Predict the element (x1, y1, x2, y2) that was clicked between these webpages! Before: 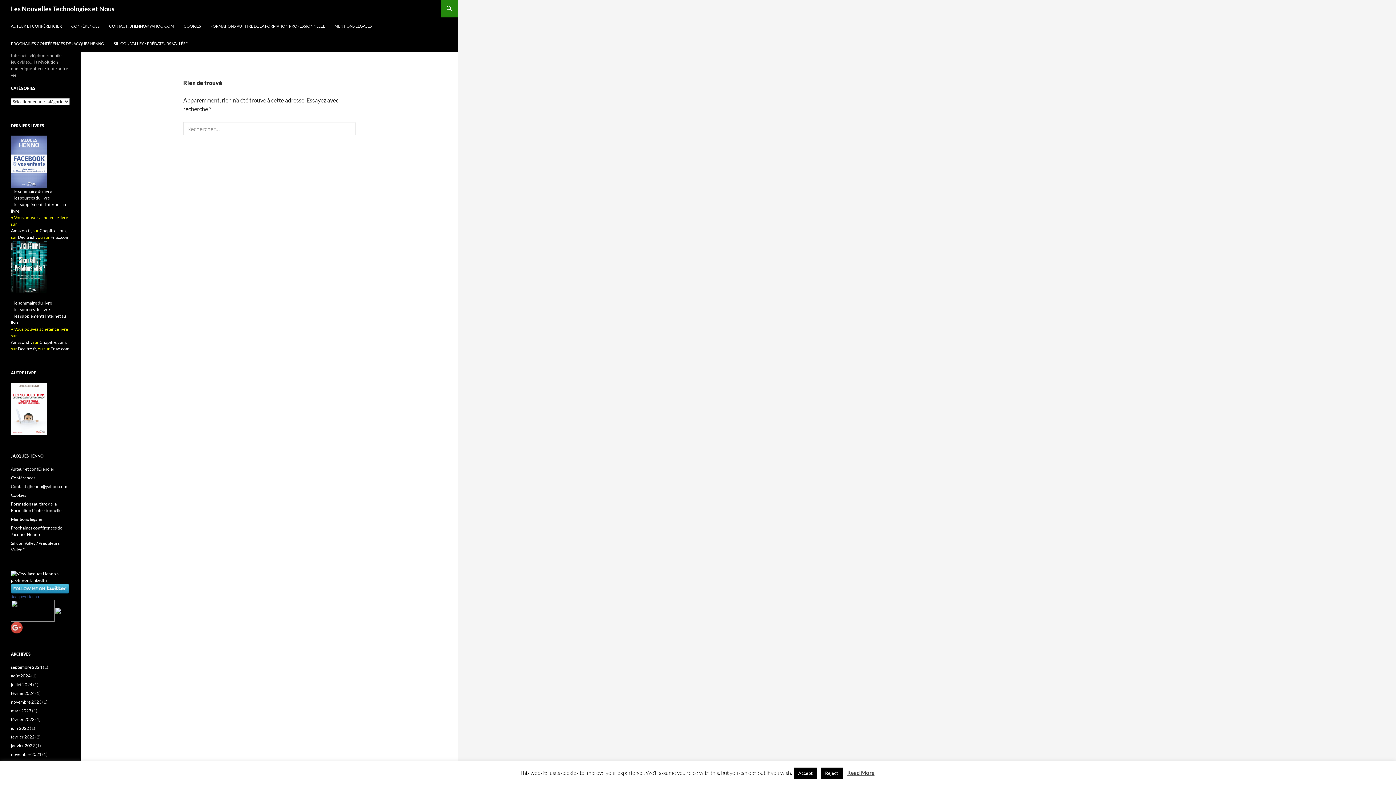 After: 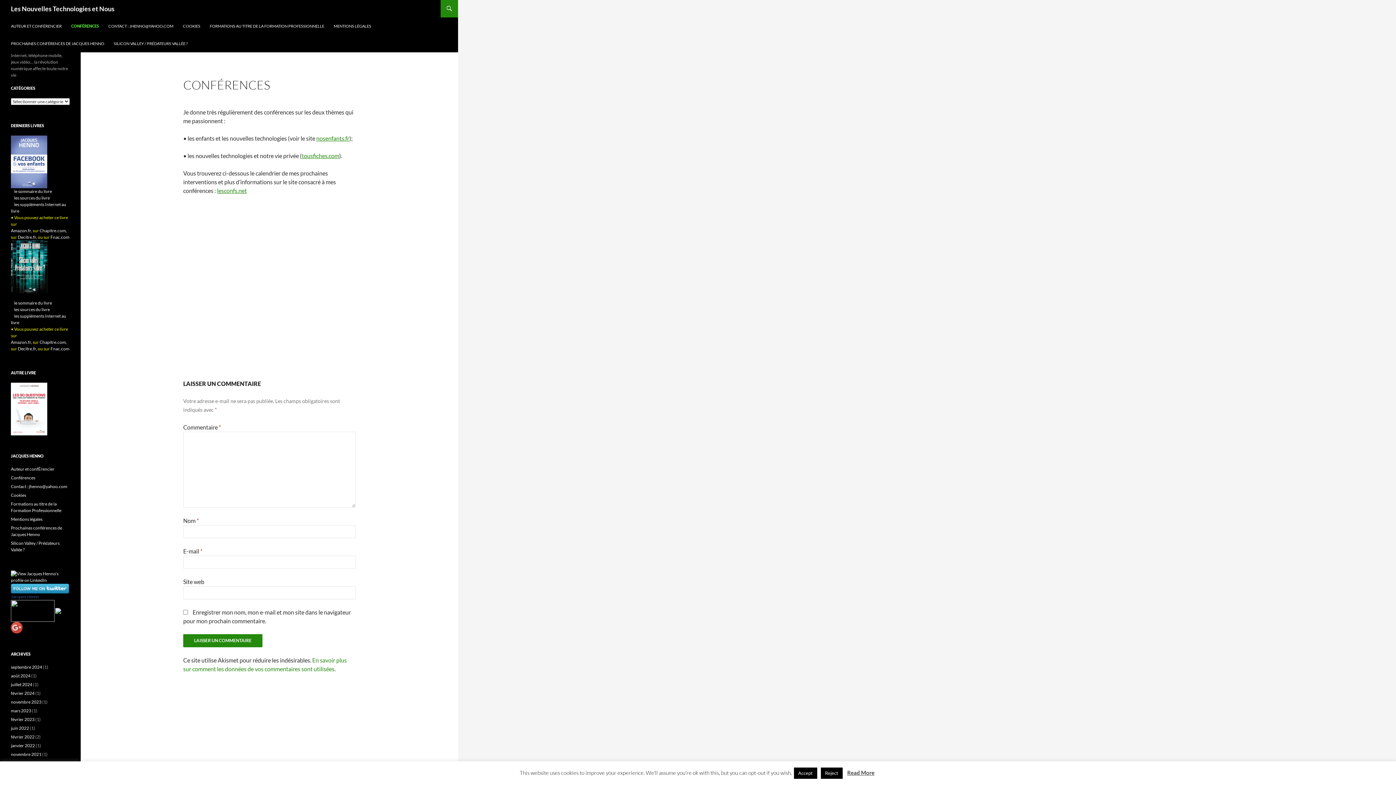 Action: label: CONFÉRENCES bbox: (66, 17, 104, 34)